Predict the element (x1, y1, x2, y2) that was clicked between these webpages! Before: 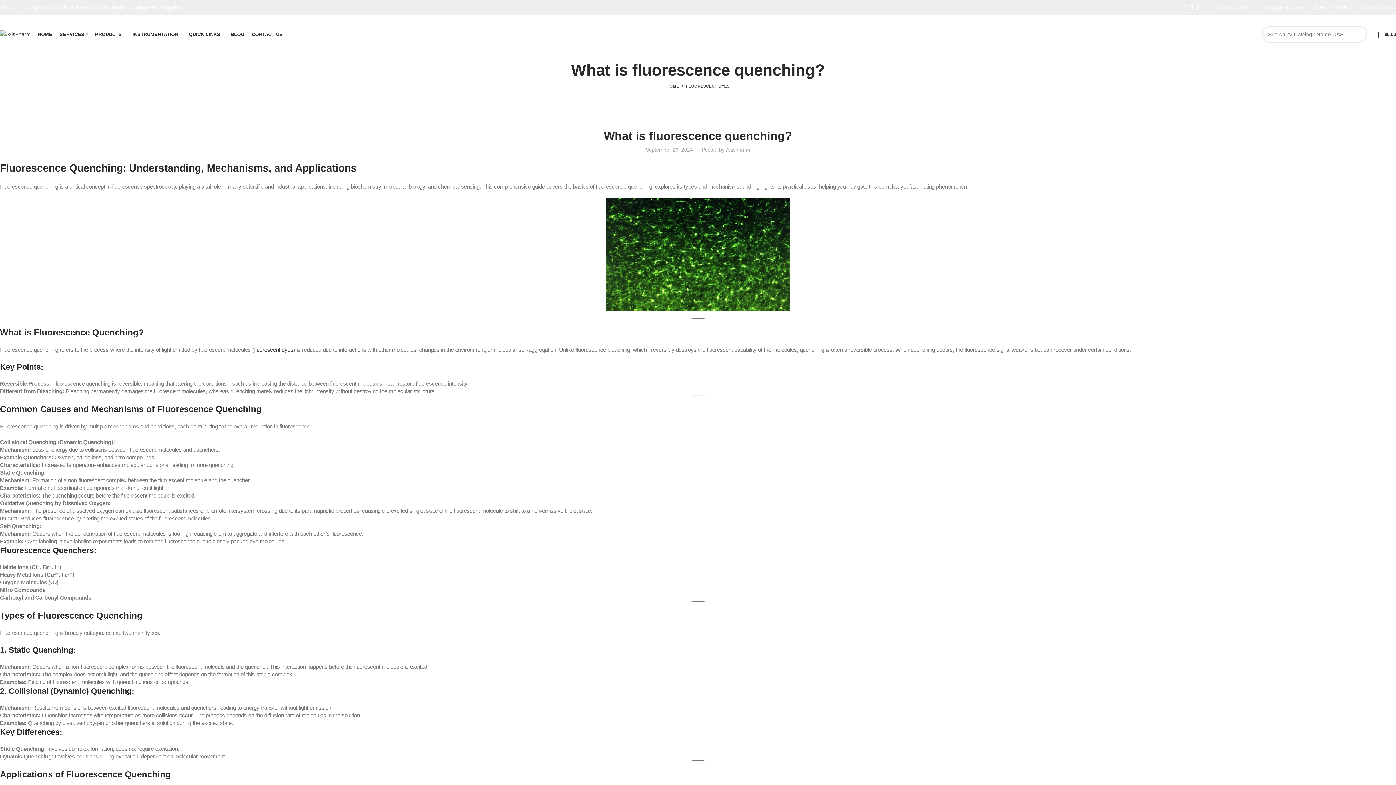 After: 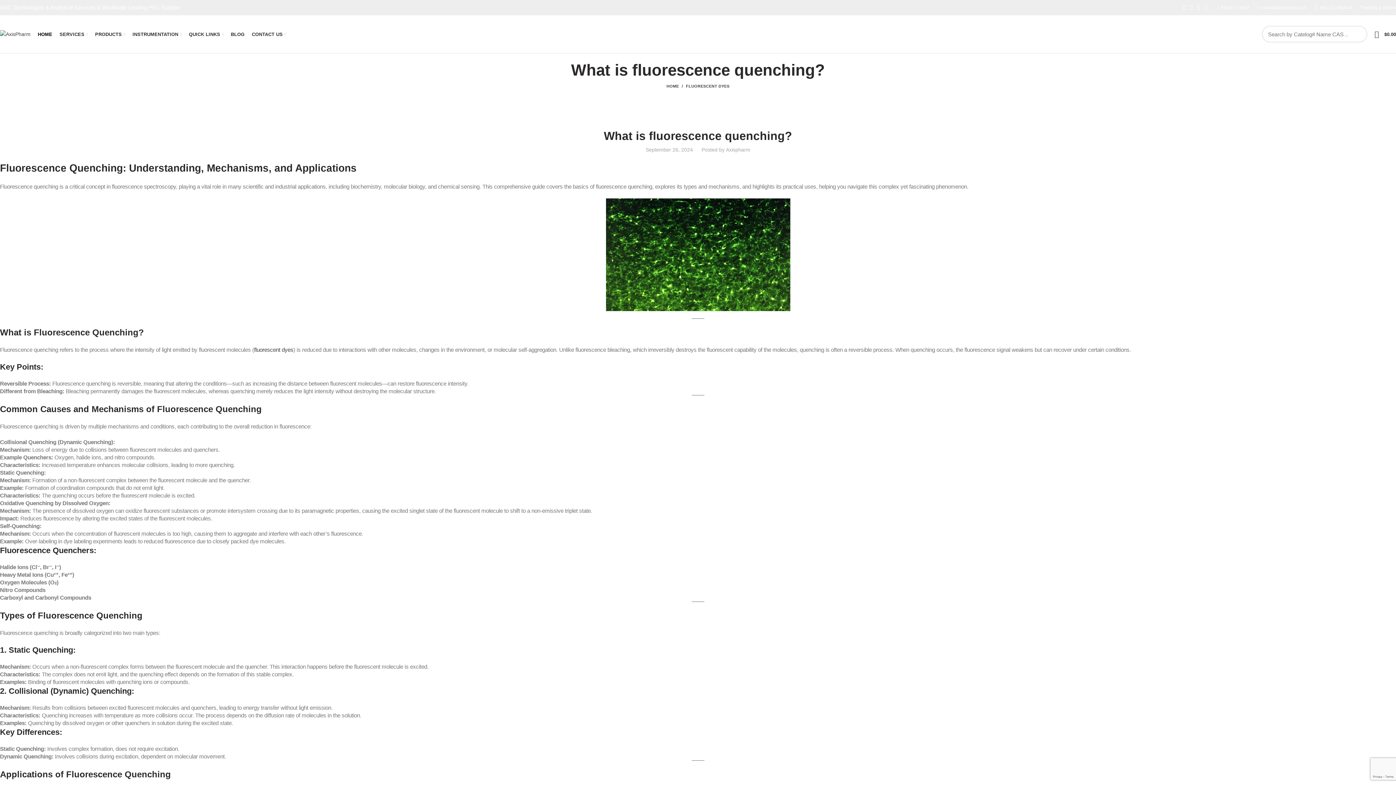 Action: label: HOME bbox: (34, 26, 55, 41)